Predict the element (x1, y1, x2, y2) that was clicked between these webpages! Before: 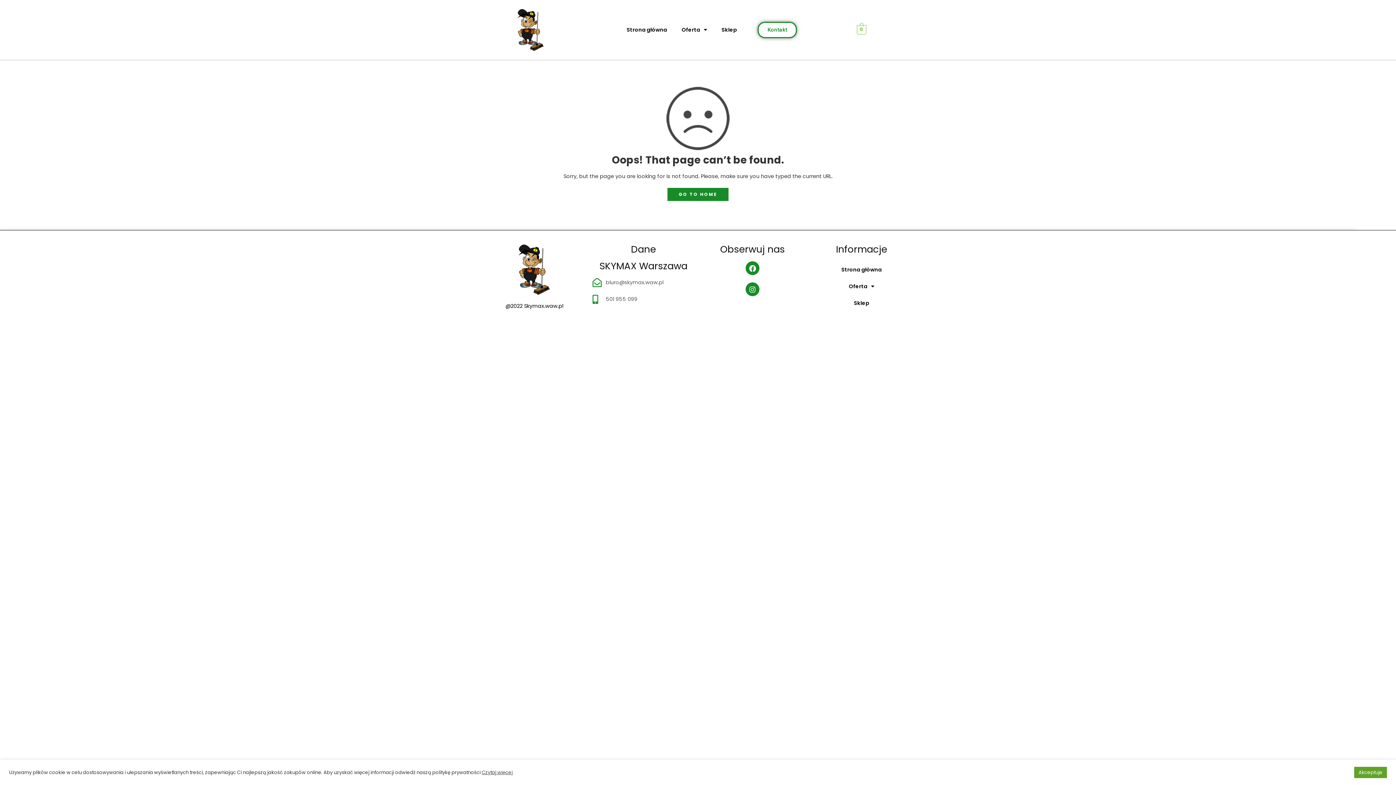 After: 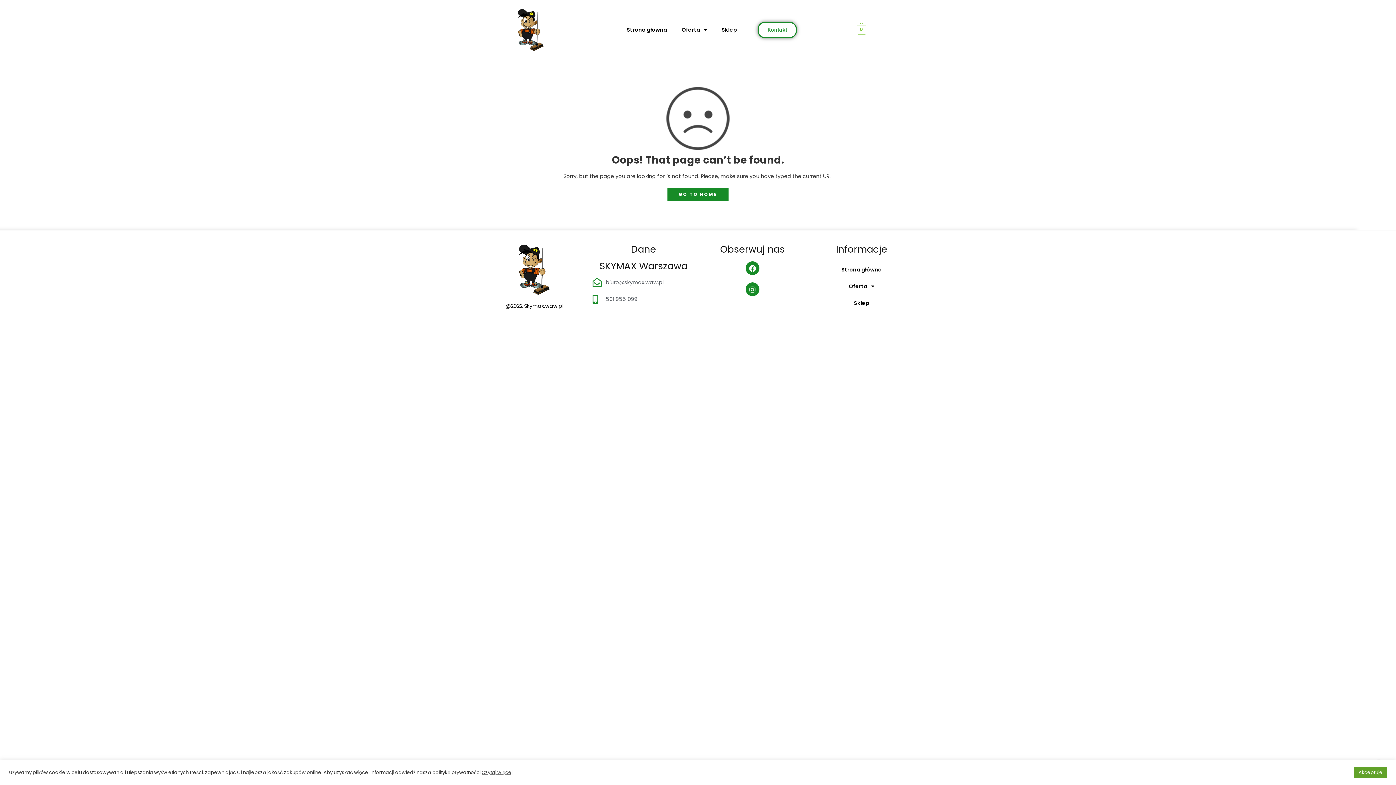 Action: label: biuro@skymax.waw.pl bbox: (592, 278, 694, 287)